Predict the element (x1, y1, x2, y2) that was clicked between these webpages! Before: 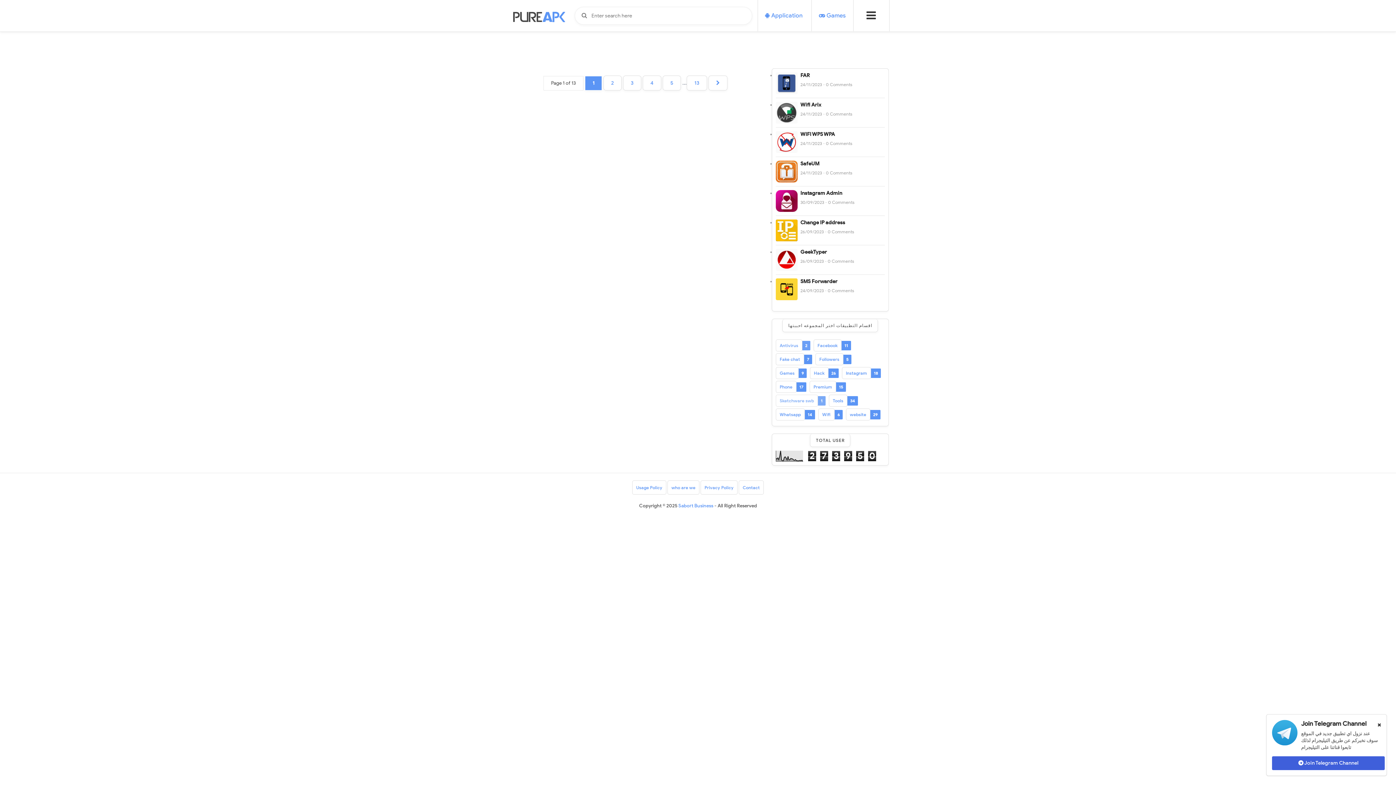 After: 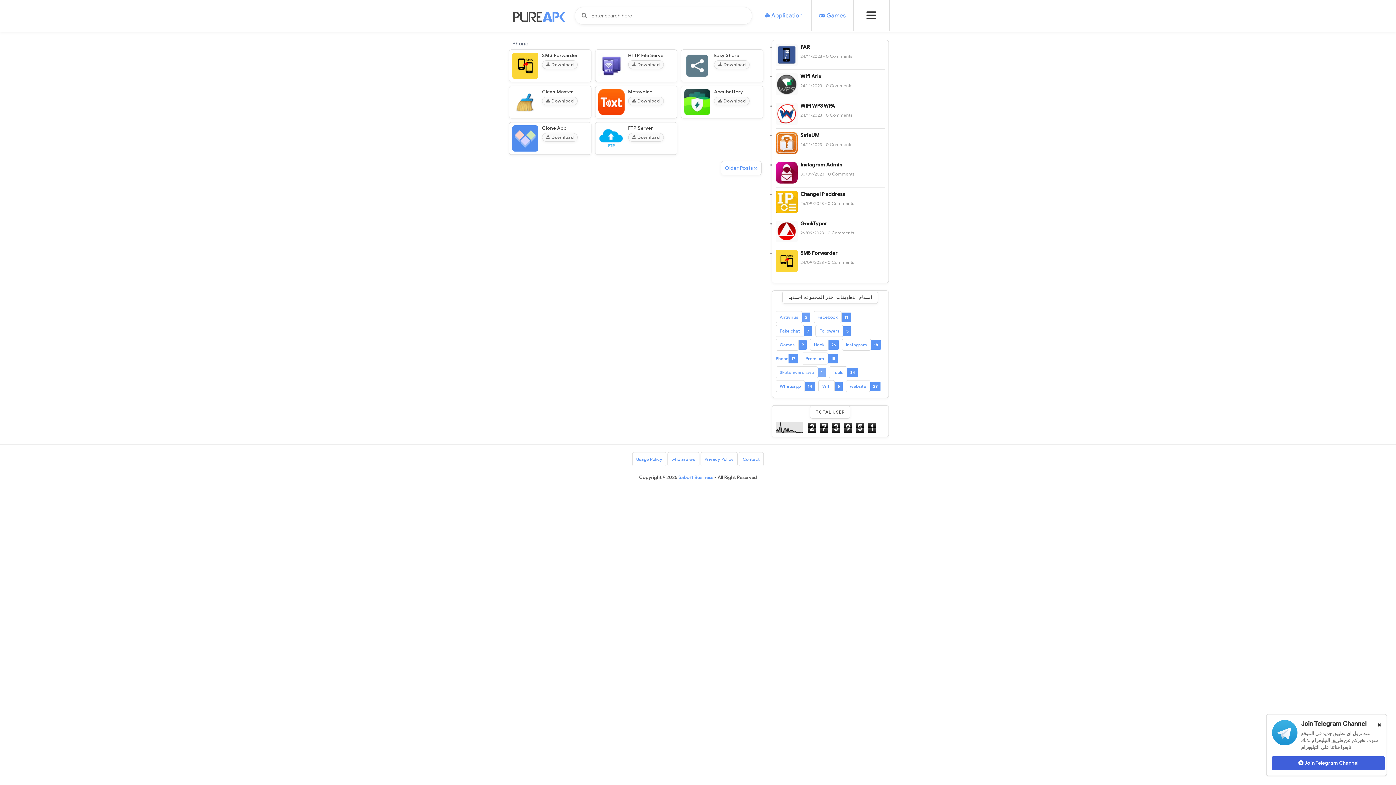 Action: label: Phone bbox: (775, 381, 796, 393)